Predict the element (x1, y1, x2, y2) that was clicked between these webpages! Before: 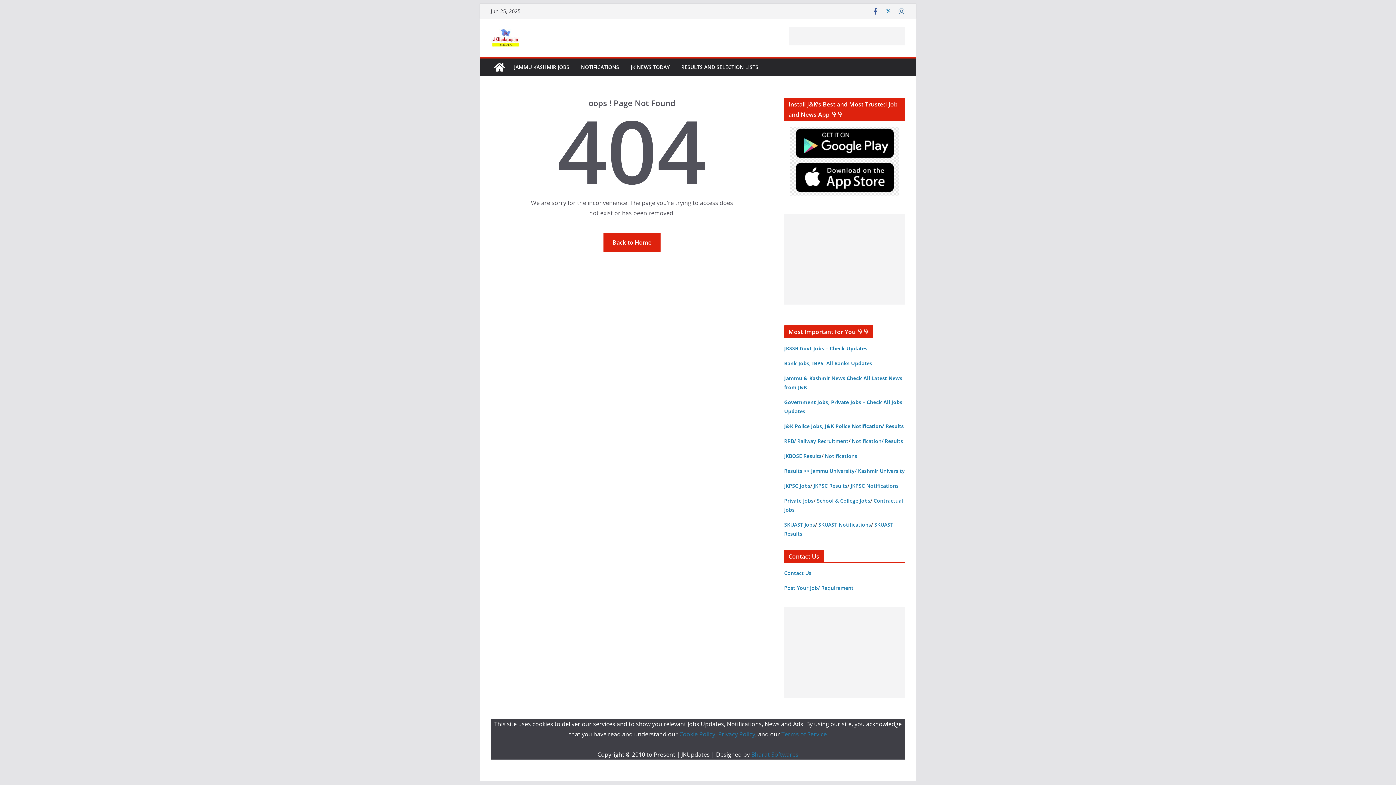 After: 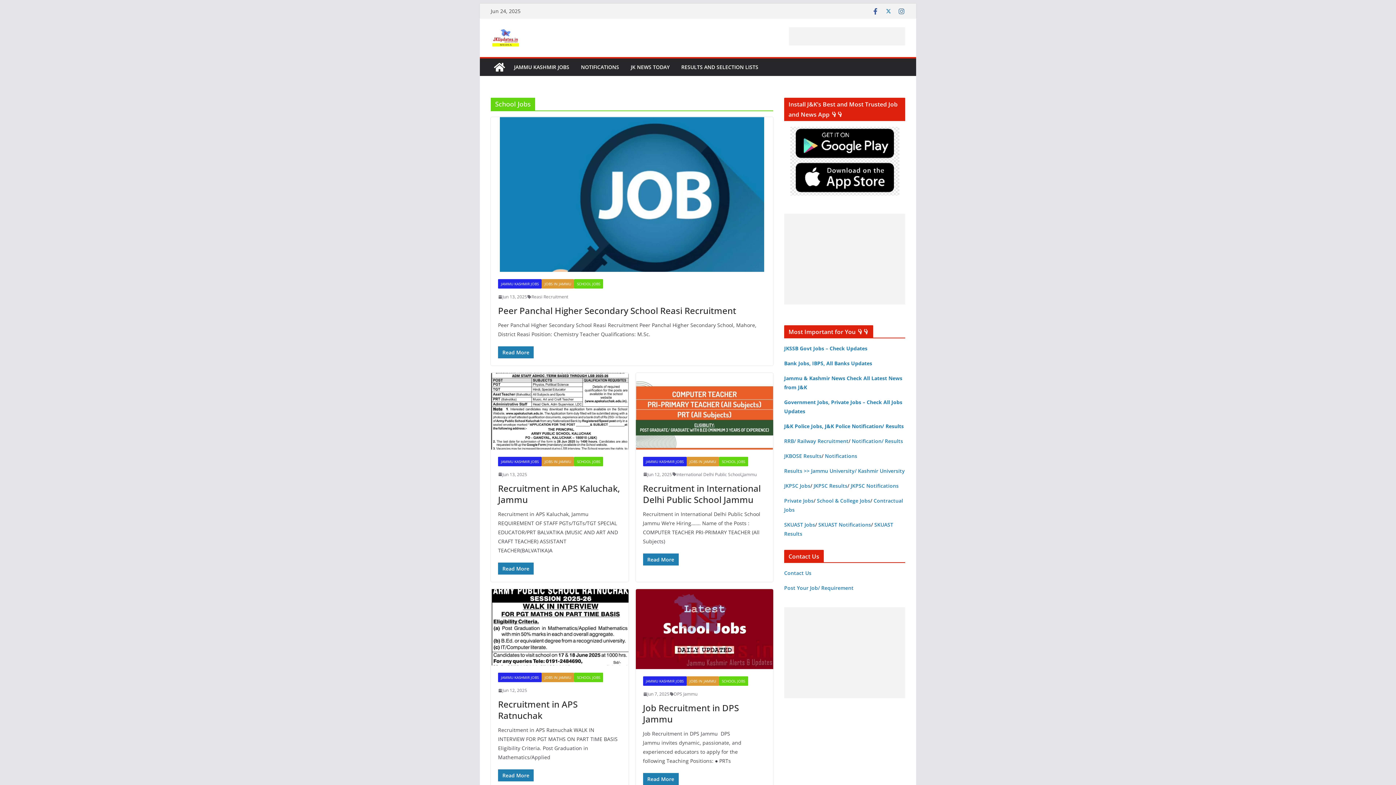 Action: bbox: (817, 497, 870, 504) label: School & College Jobs